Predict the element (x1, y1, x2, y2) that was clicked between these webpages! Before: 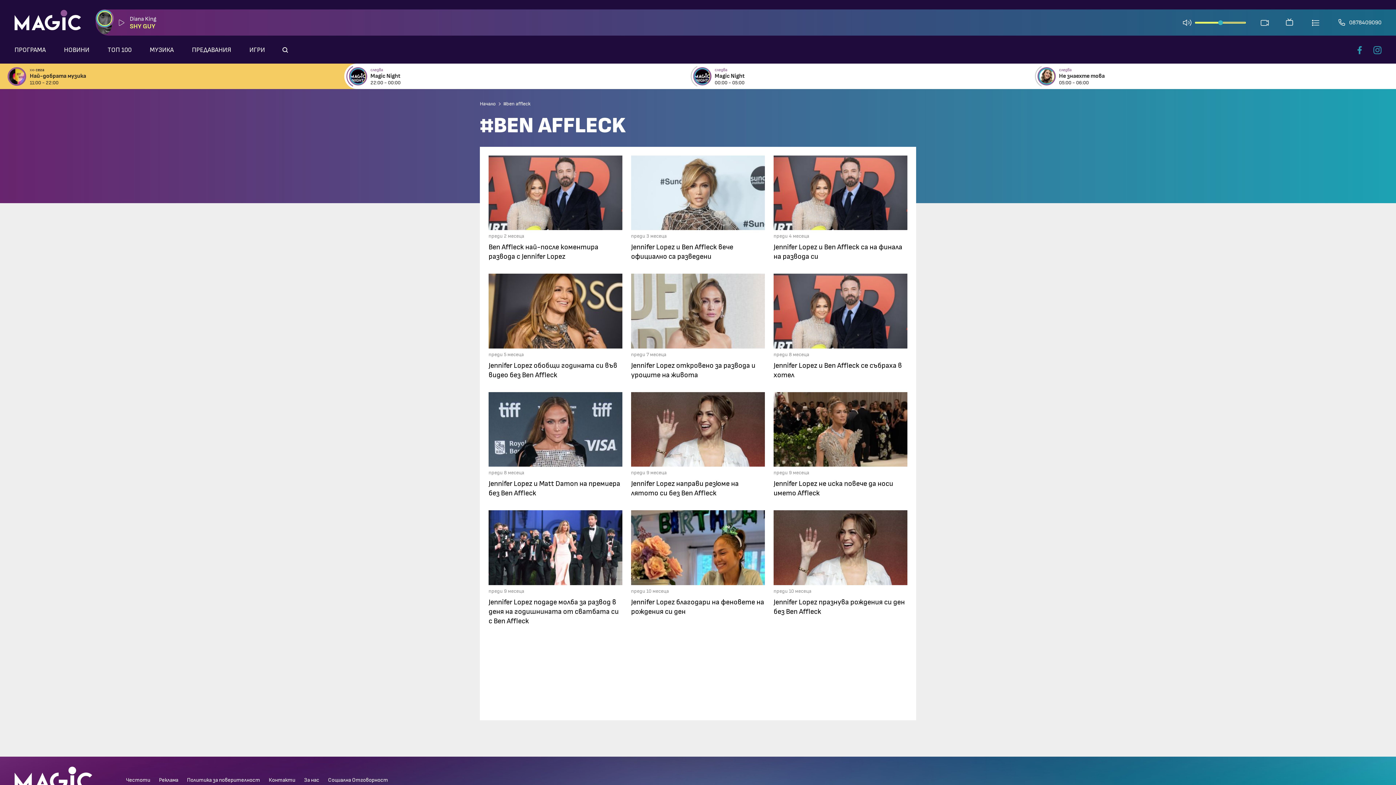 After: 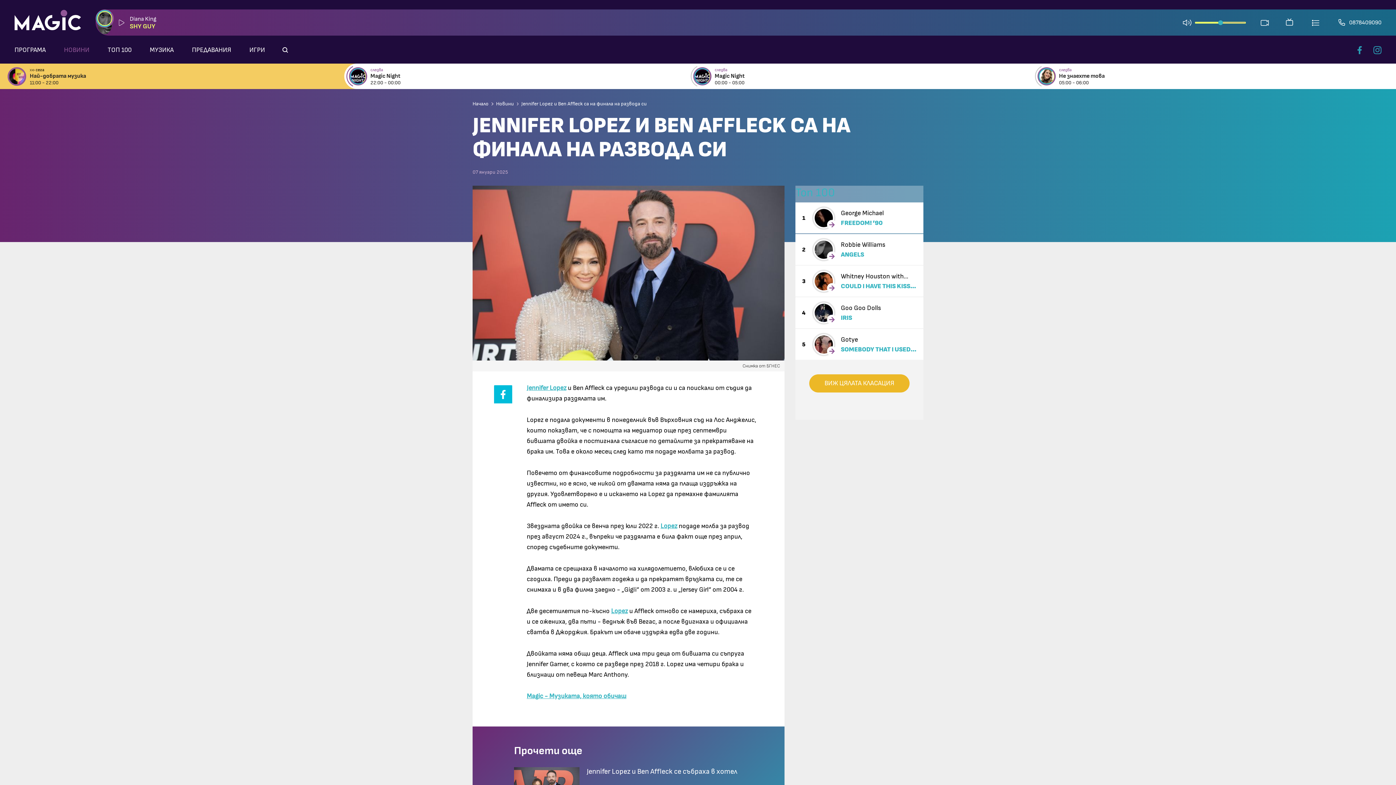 Action: bbox: (769, 155, 912, 261) label: преди 4 месеца
Jennifer Lopez и Ben Affleck са на финала на развода си